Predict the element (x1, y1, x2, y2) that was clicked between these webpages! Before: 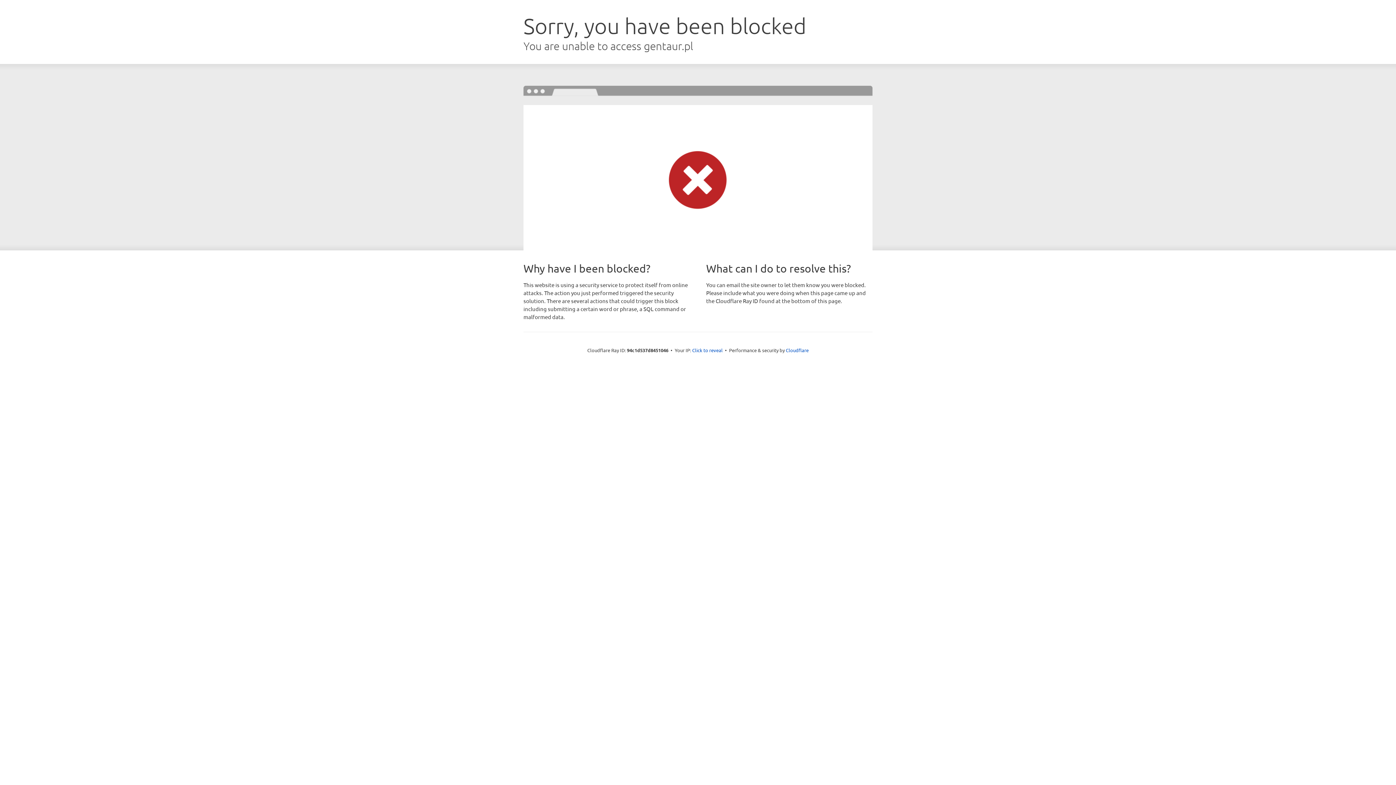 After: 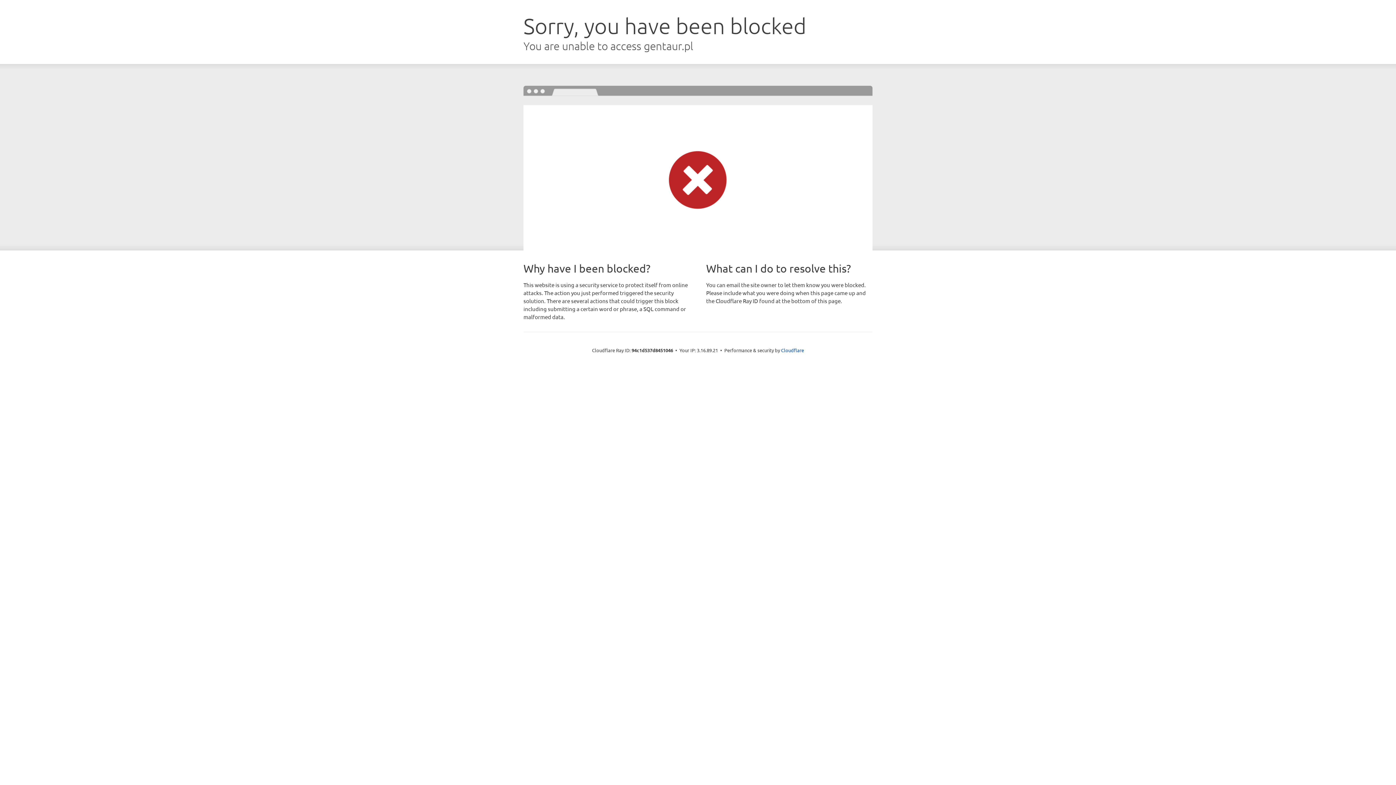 Action: bbox: (692, 346, 722, 353) label: Click to reveal